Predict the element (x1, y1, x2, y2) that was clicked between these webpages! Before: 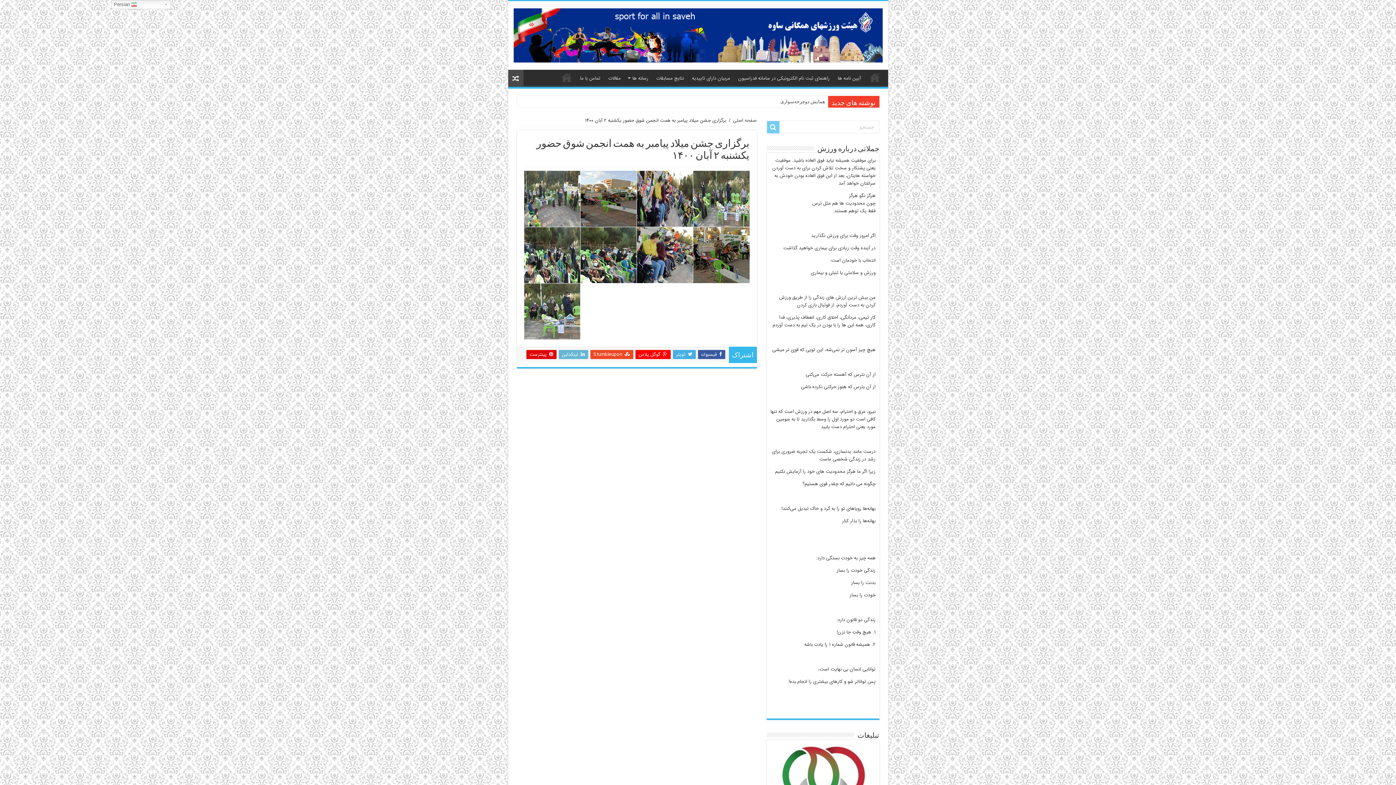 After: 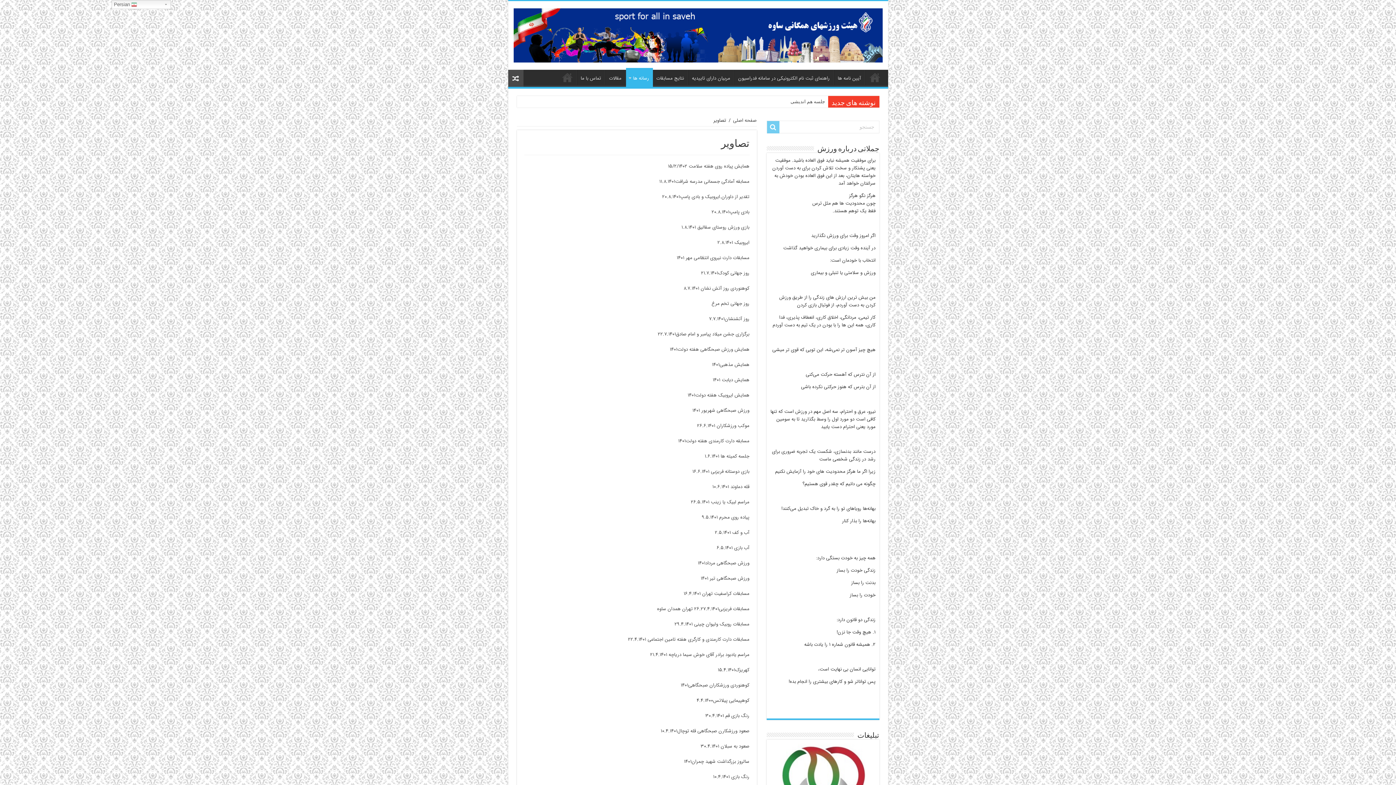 Action: bbox: (625, 69, 652, 84) label: رسانه ها